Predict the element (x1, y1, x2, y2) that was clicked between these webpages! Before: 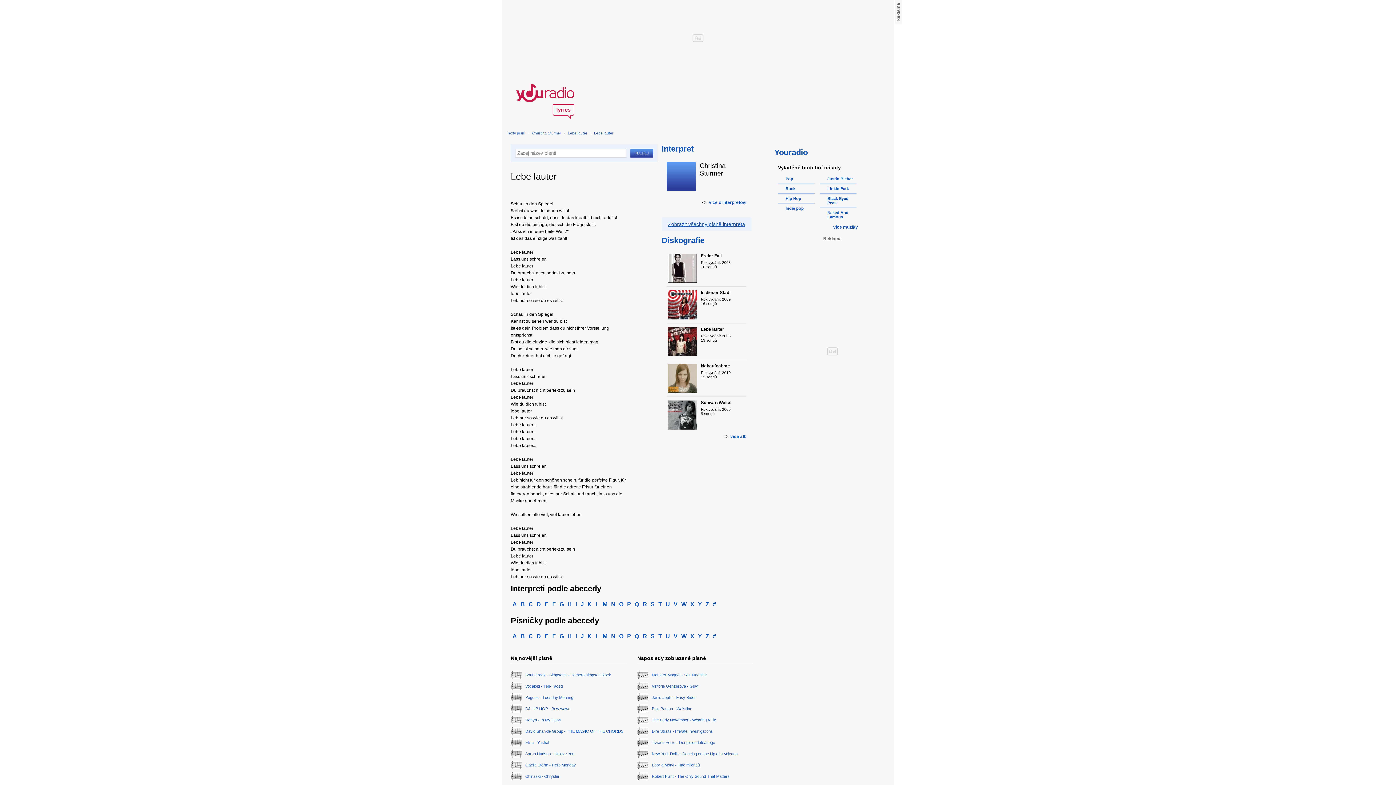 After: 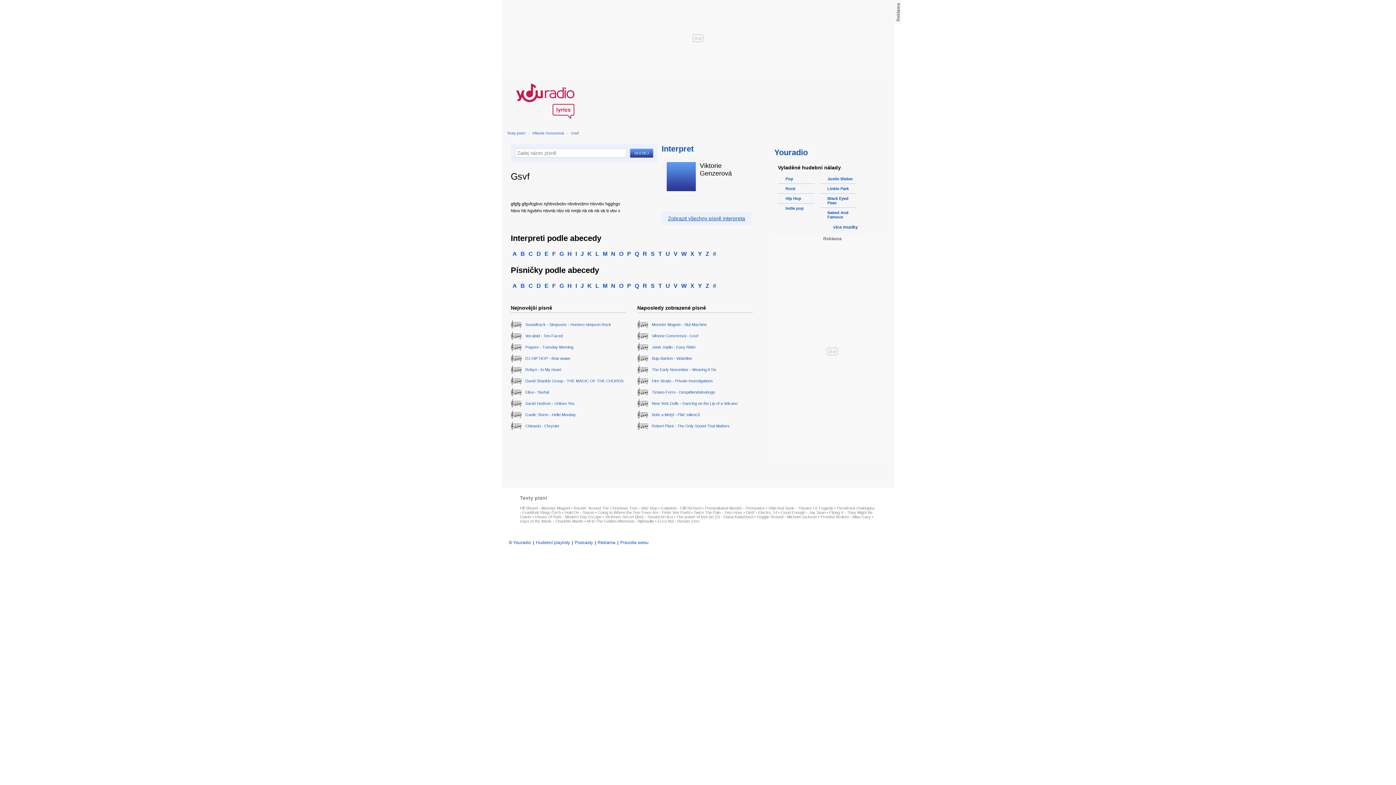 Action: label: 	Viktorie Genzerová - Gsvf bbox: (637, 682, 753, 691)